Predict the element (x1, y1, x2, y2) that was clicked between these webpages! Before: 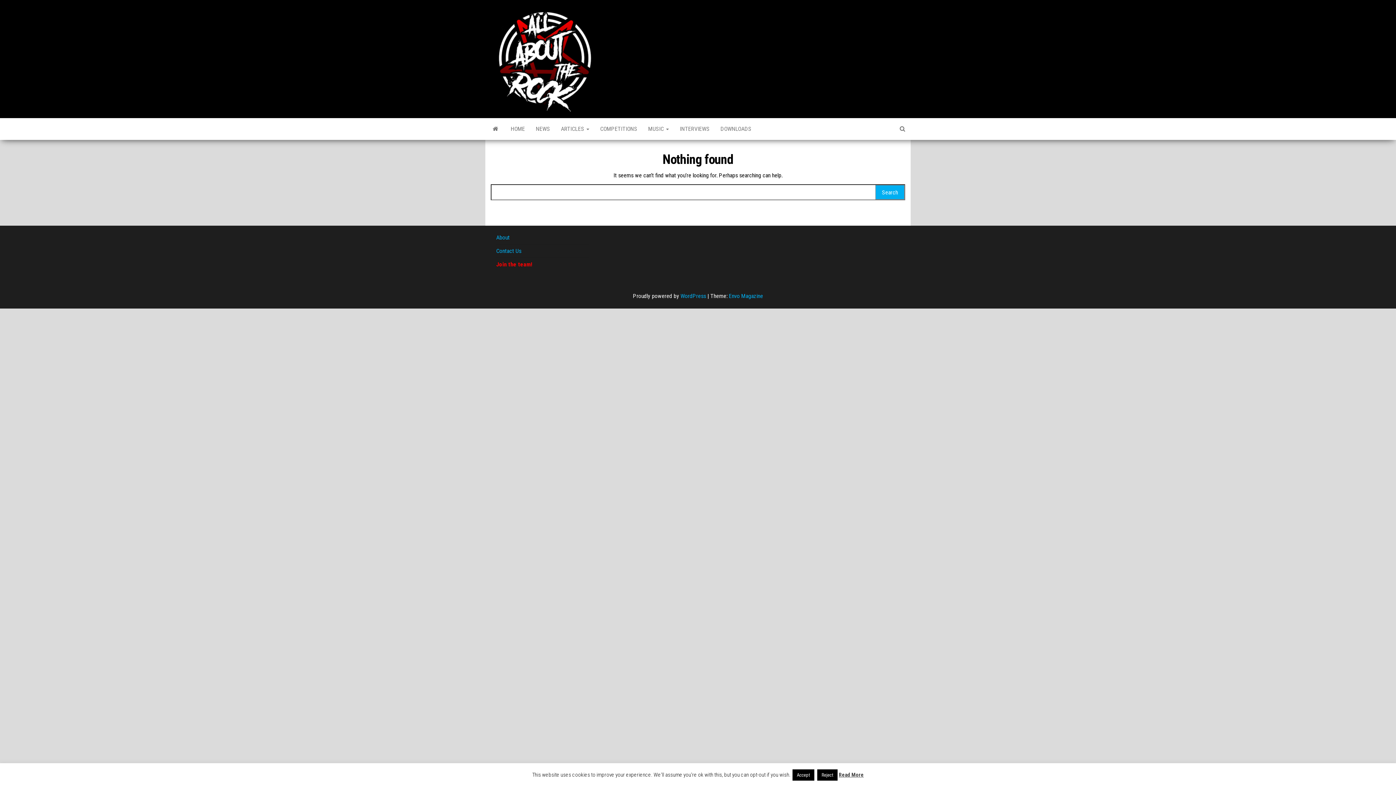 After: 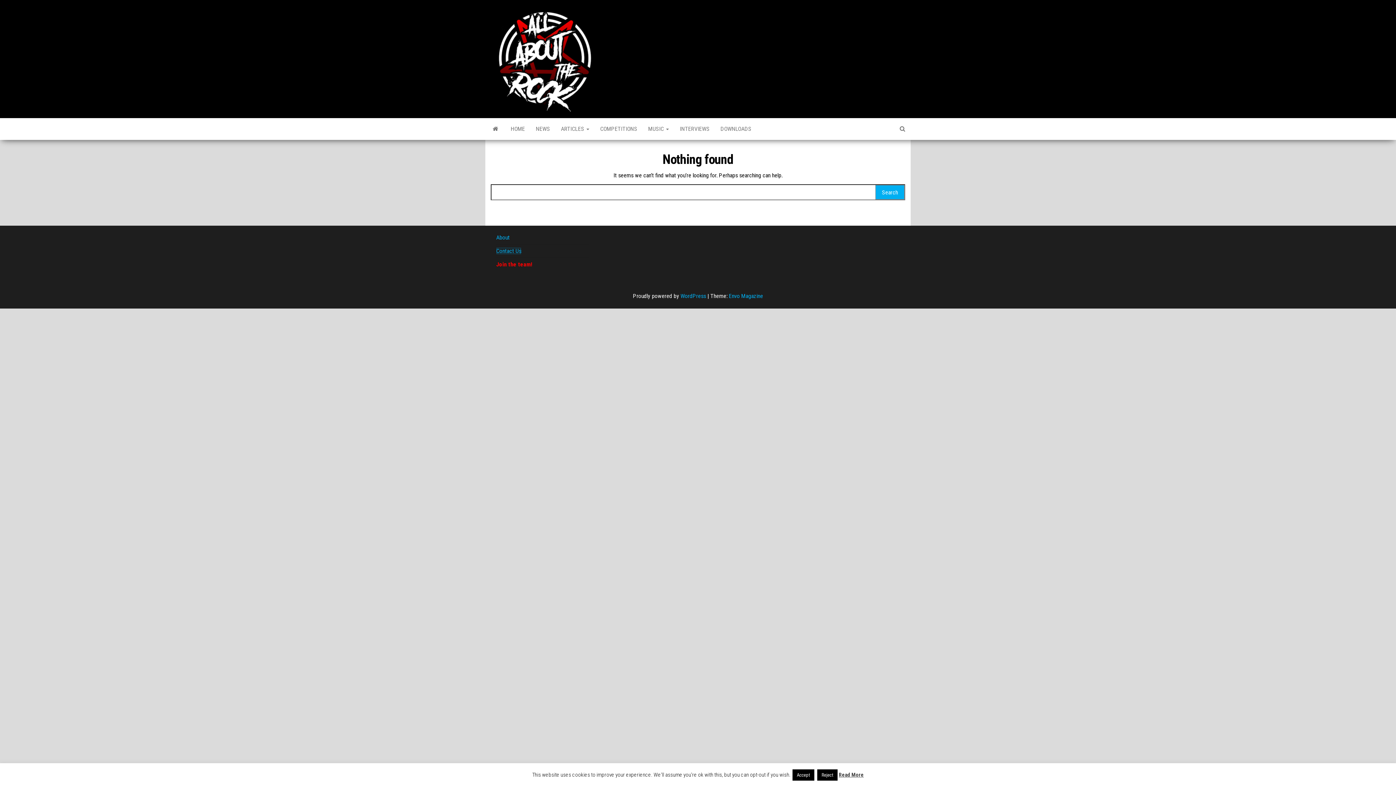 Action: label: Contact Us bbox: (496, 247, 521, 254)